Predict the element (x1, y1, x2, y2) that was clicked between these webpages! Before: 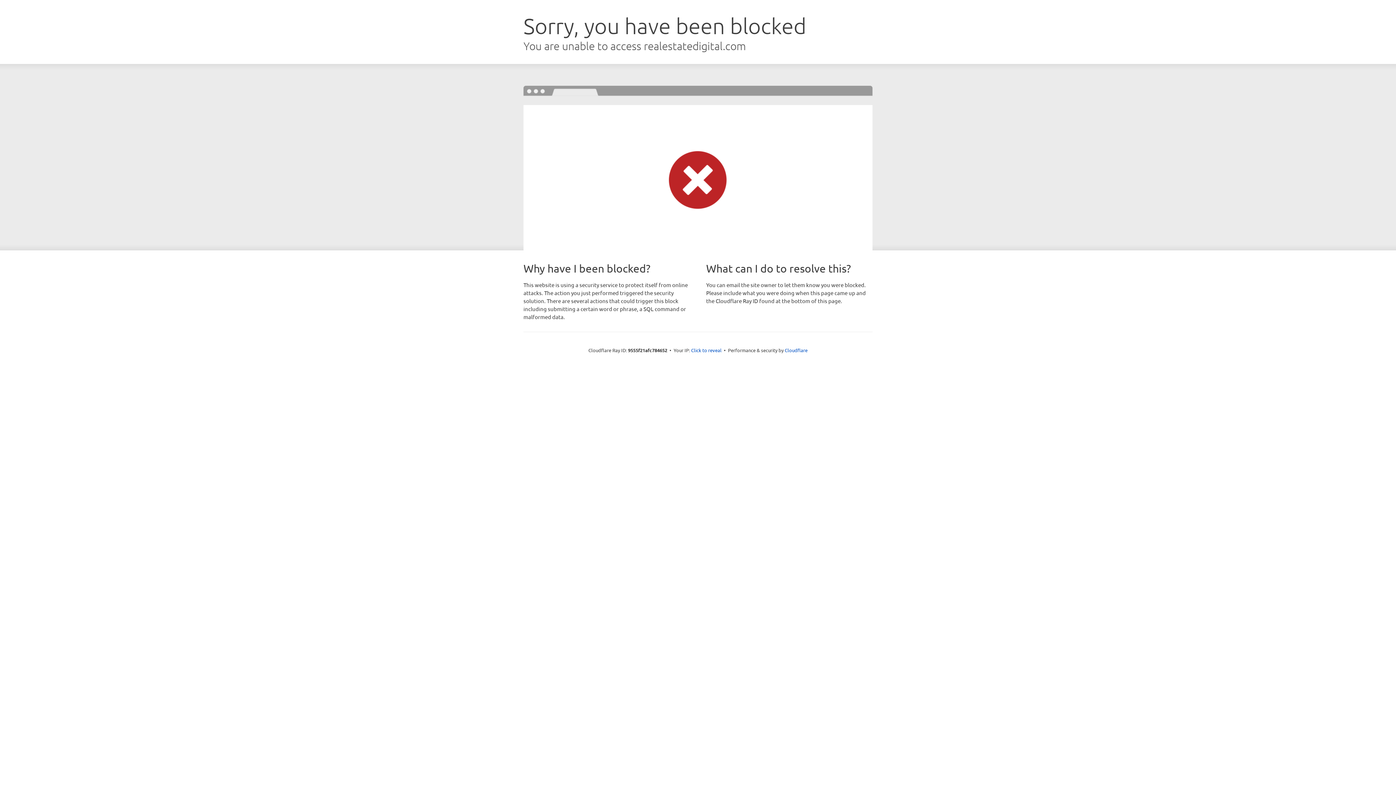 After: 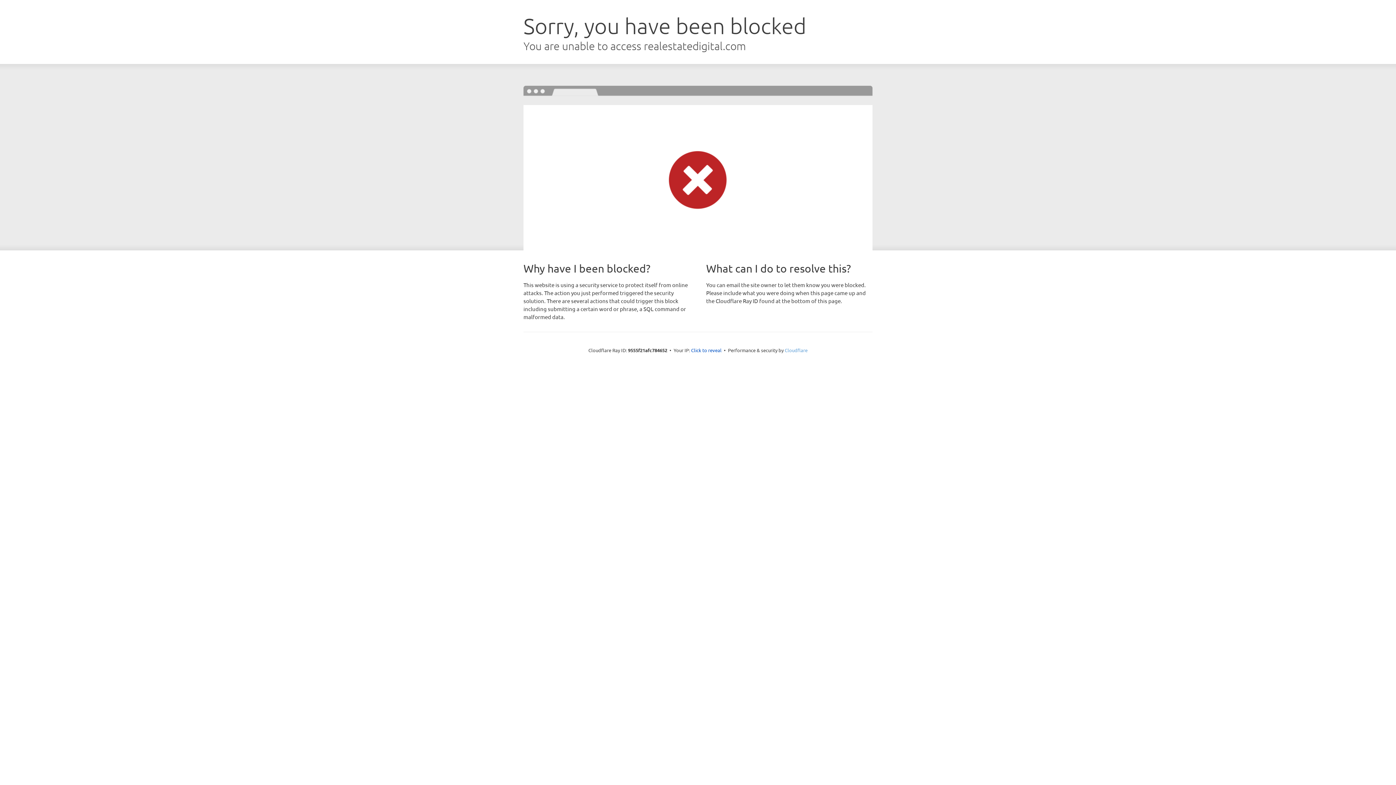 Action: label: Cloudflare bbox: (784, 347, 807, 353)